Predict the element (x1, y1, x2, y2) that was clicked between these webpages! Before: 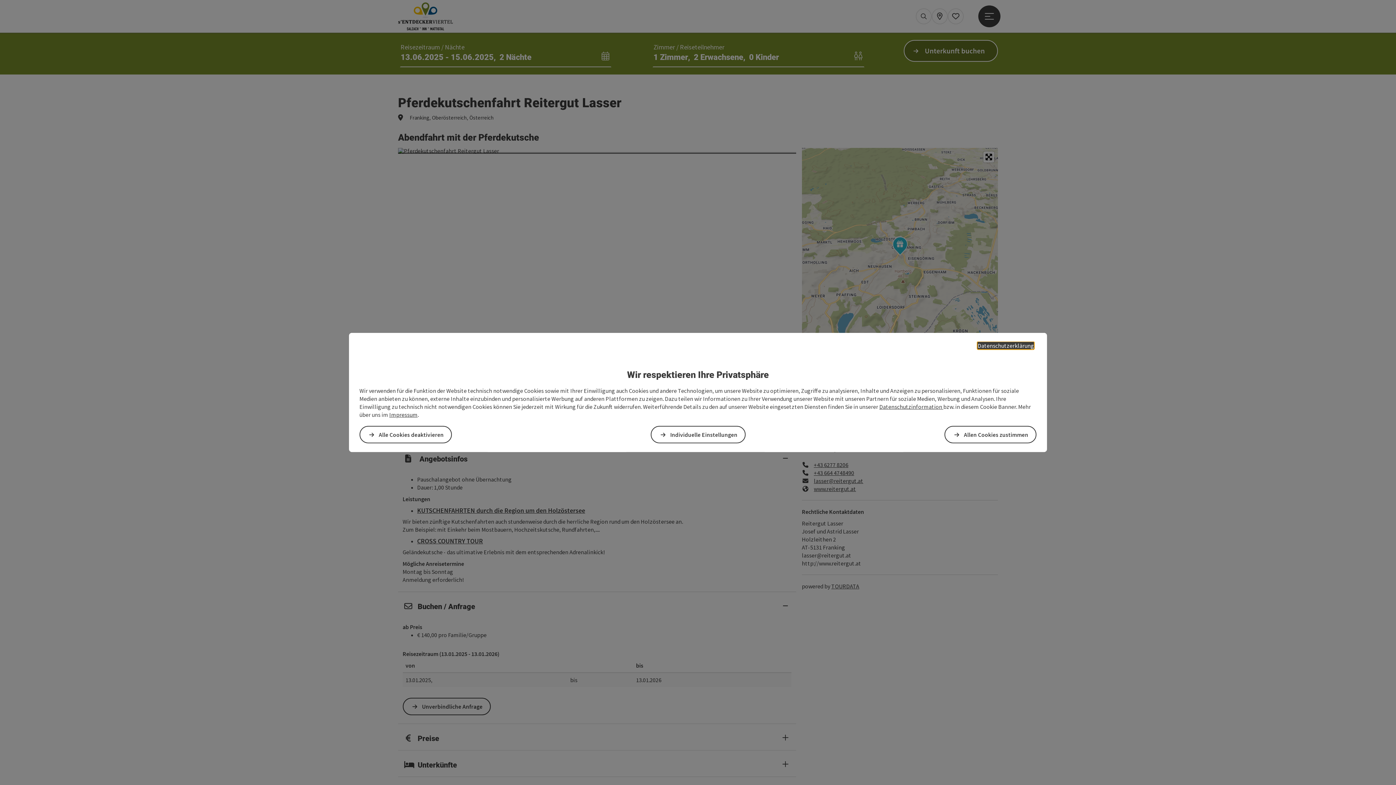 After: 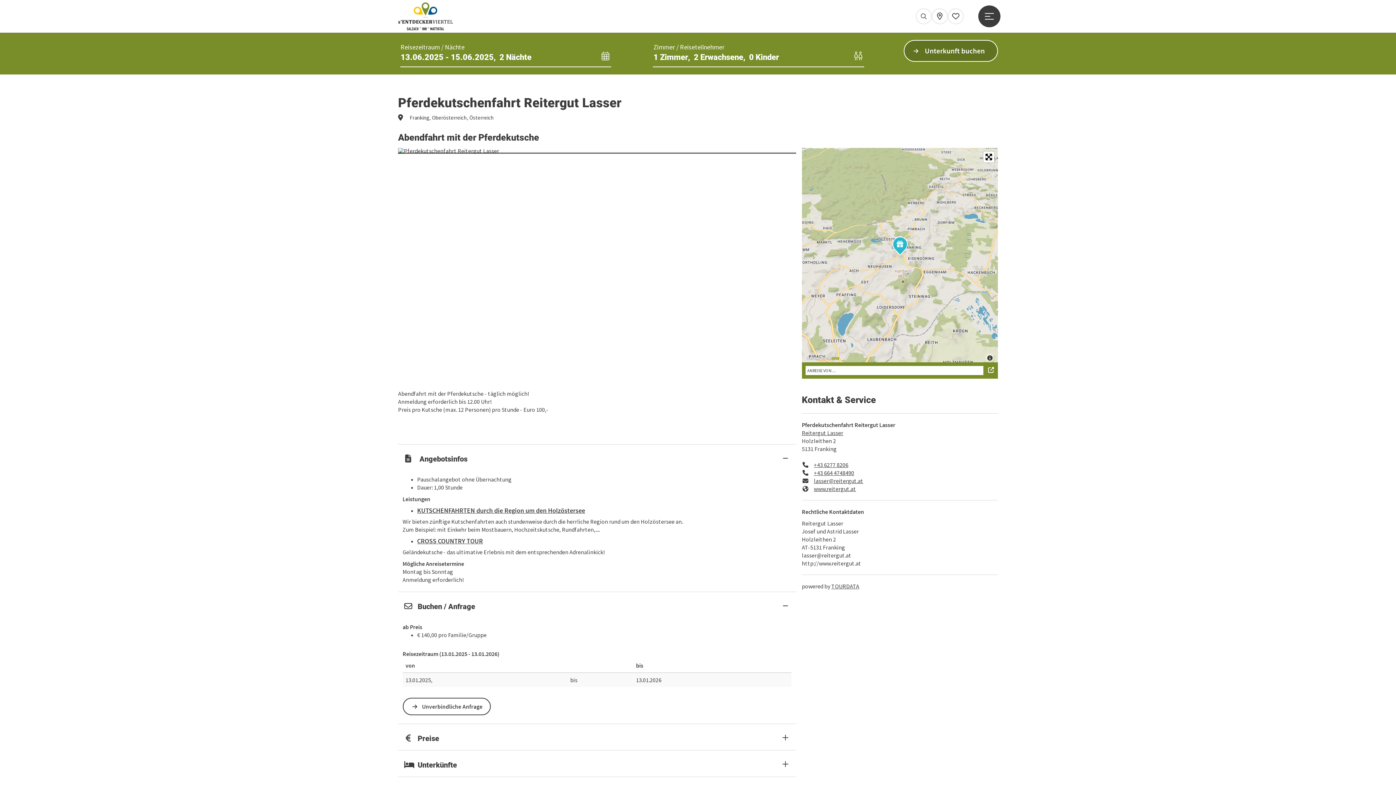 Action: bbox: (944, 426, 1036, 443) label: Allen Cookies zustimmen